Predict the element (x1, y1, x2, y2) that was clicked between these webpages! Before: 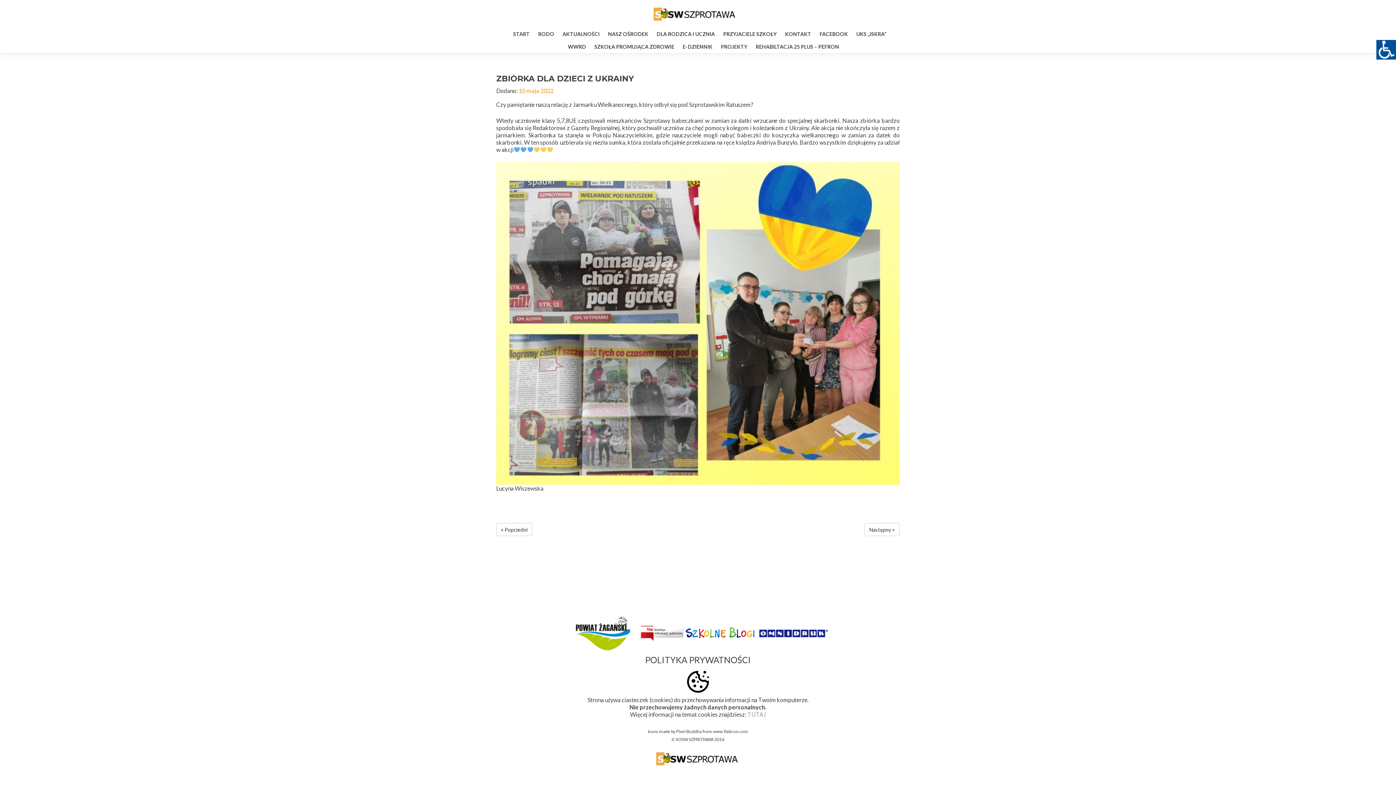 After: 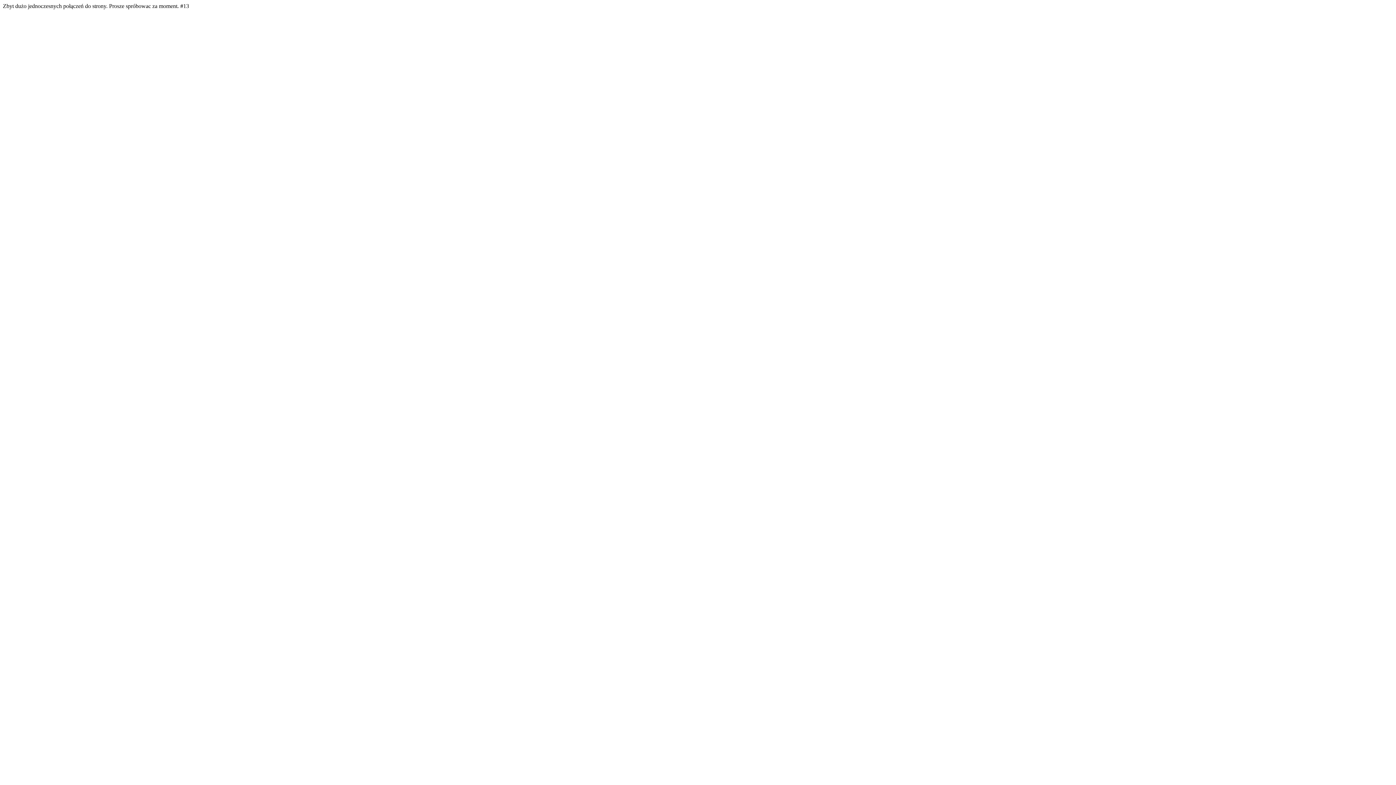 Action: bbox: (640, 629, 683, 636)